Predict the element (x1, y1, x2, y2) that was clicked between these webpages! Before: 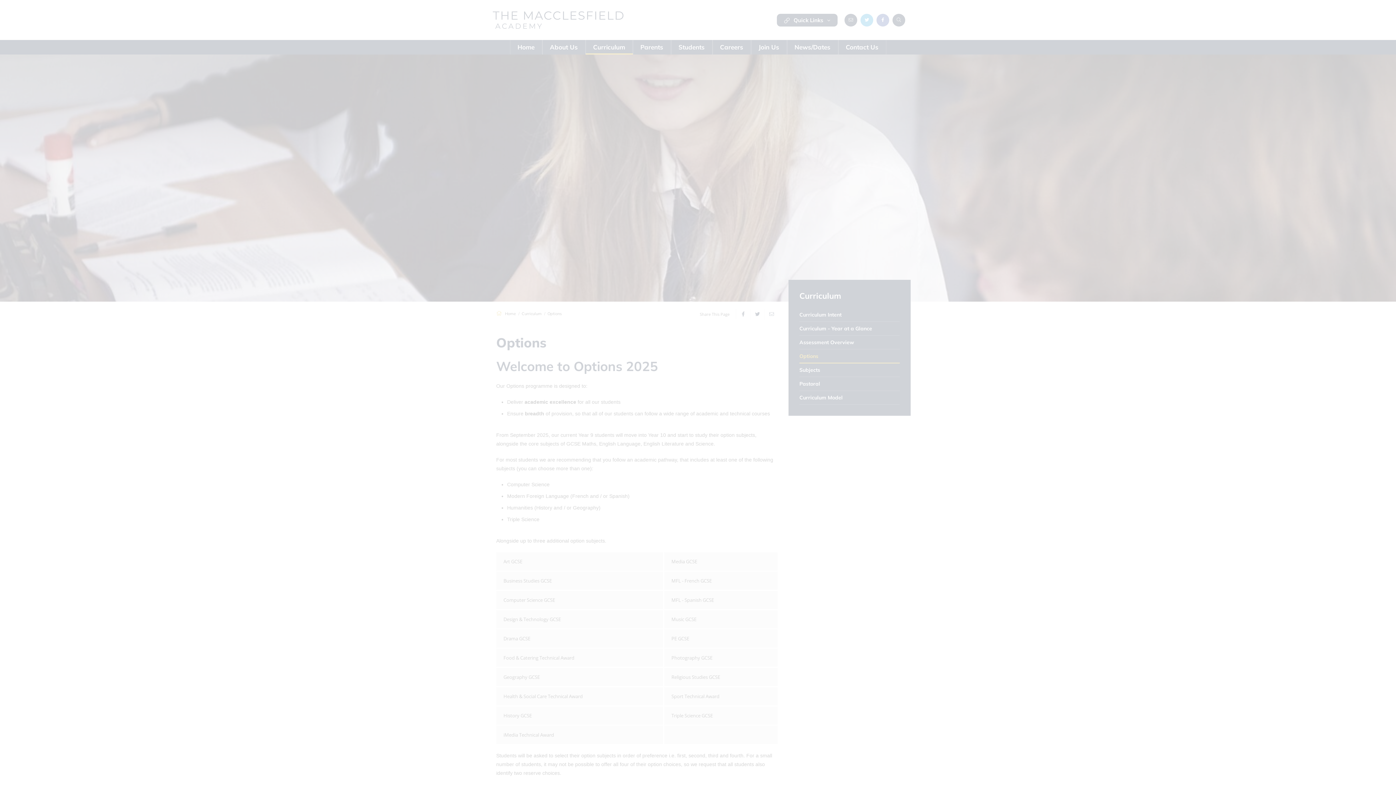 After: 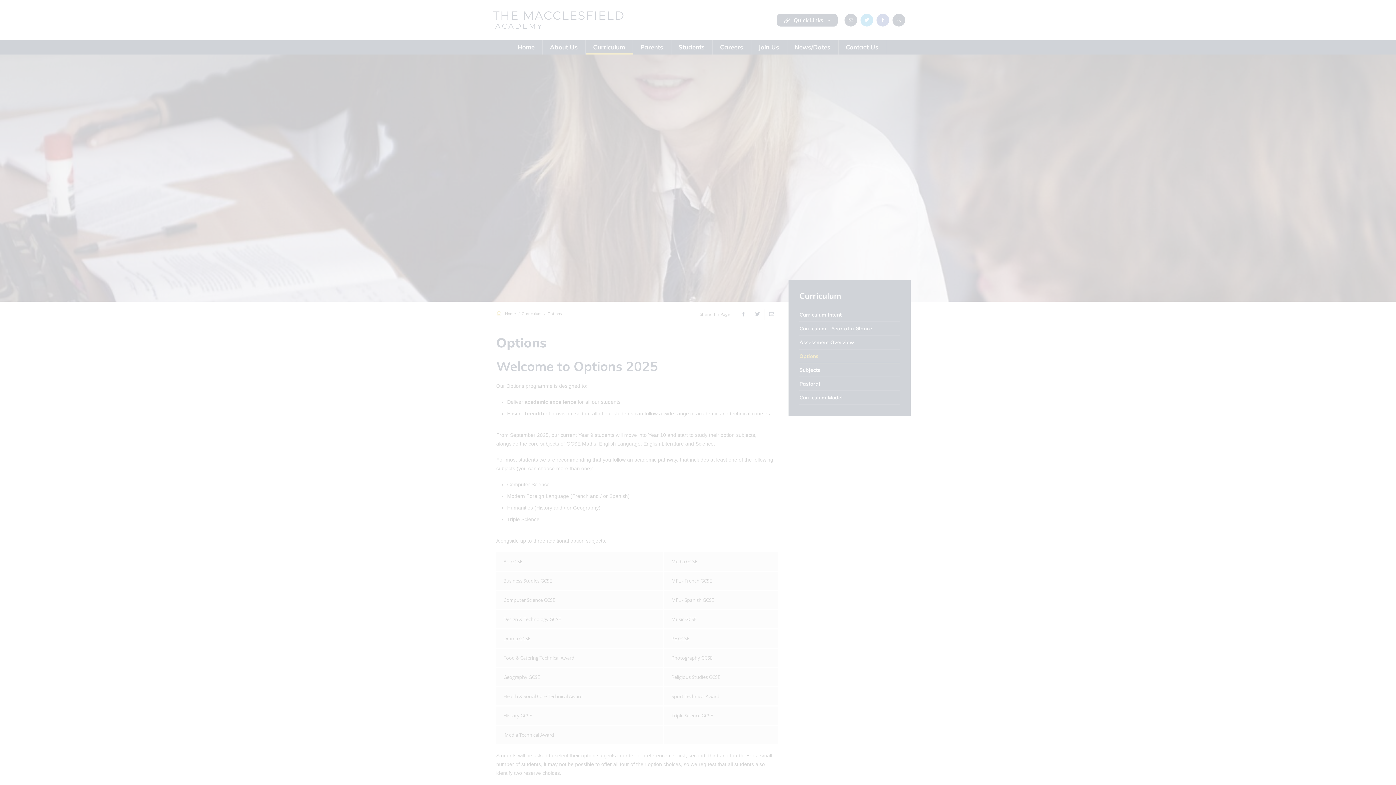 Action: label: MANAGE PREFERENCES bbox: (48, 741, 108, 755)